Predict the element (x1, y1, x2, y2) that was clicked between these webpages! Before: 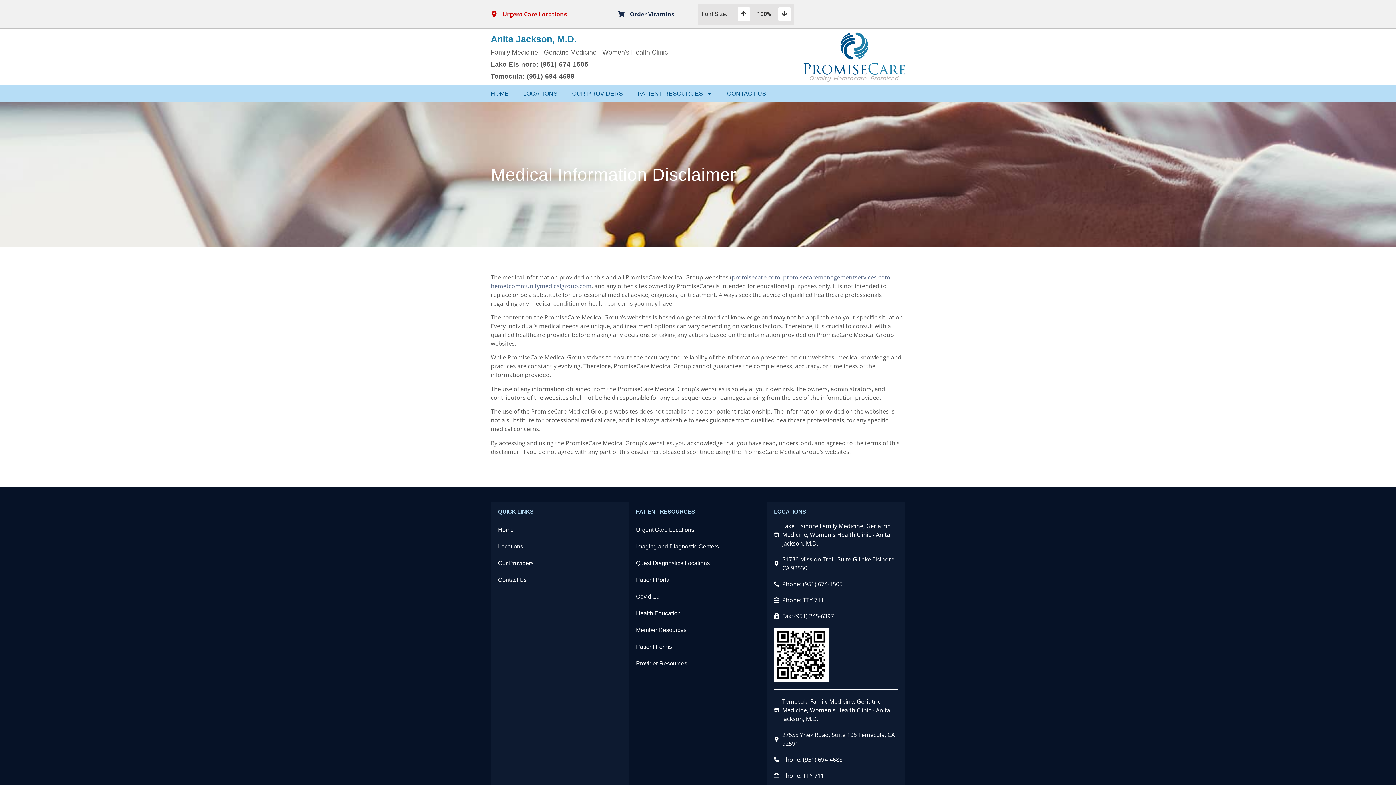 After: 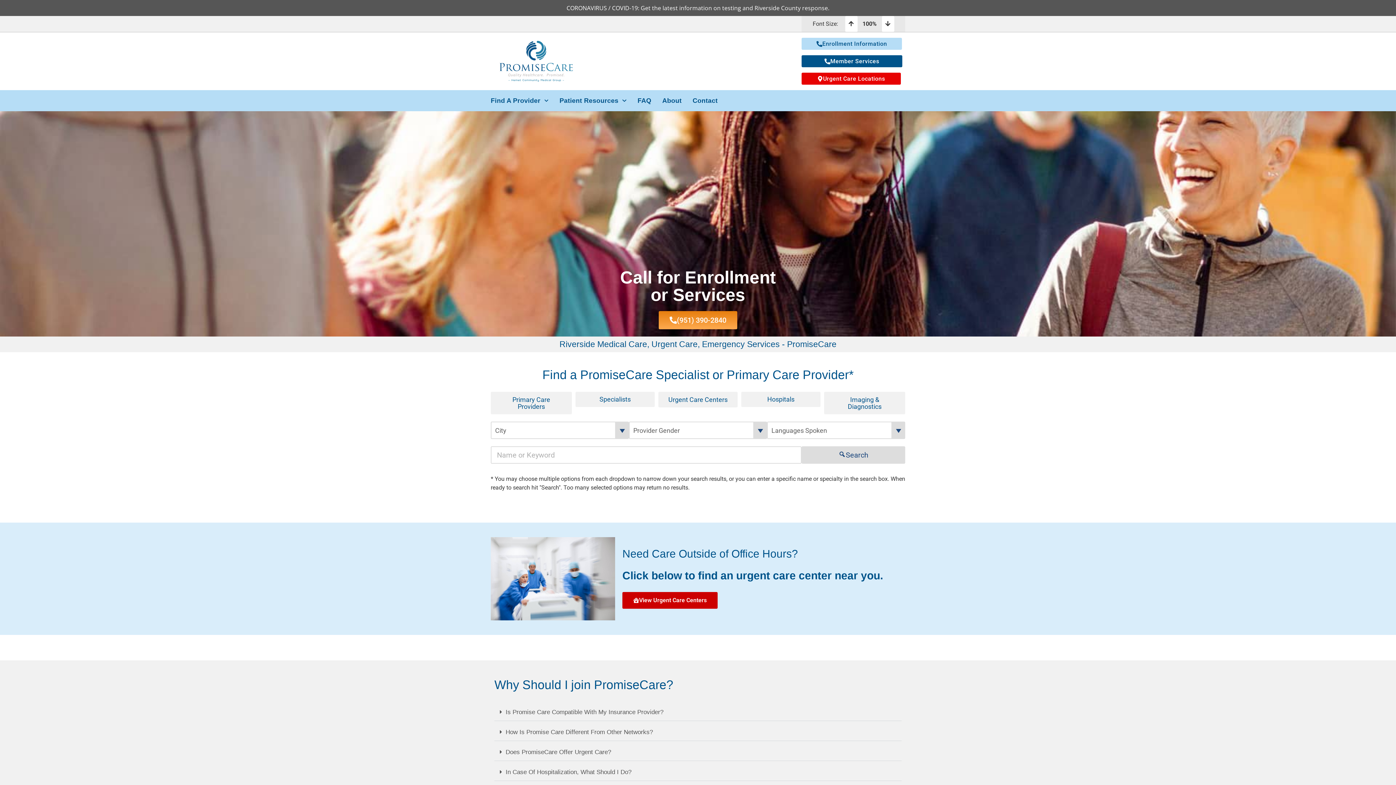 Action: label: hemetcommunitymedicalgroup.com bbox: (490, 282, 591, 290)